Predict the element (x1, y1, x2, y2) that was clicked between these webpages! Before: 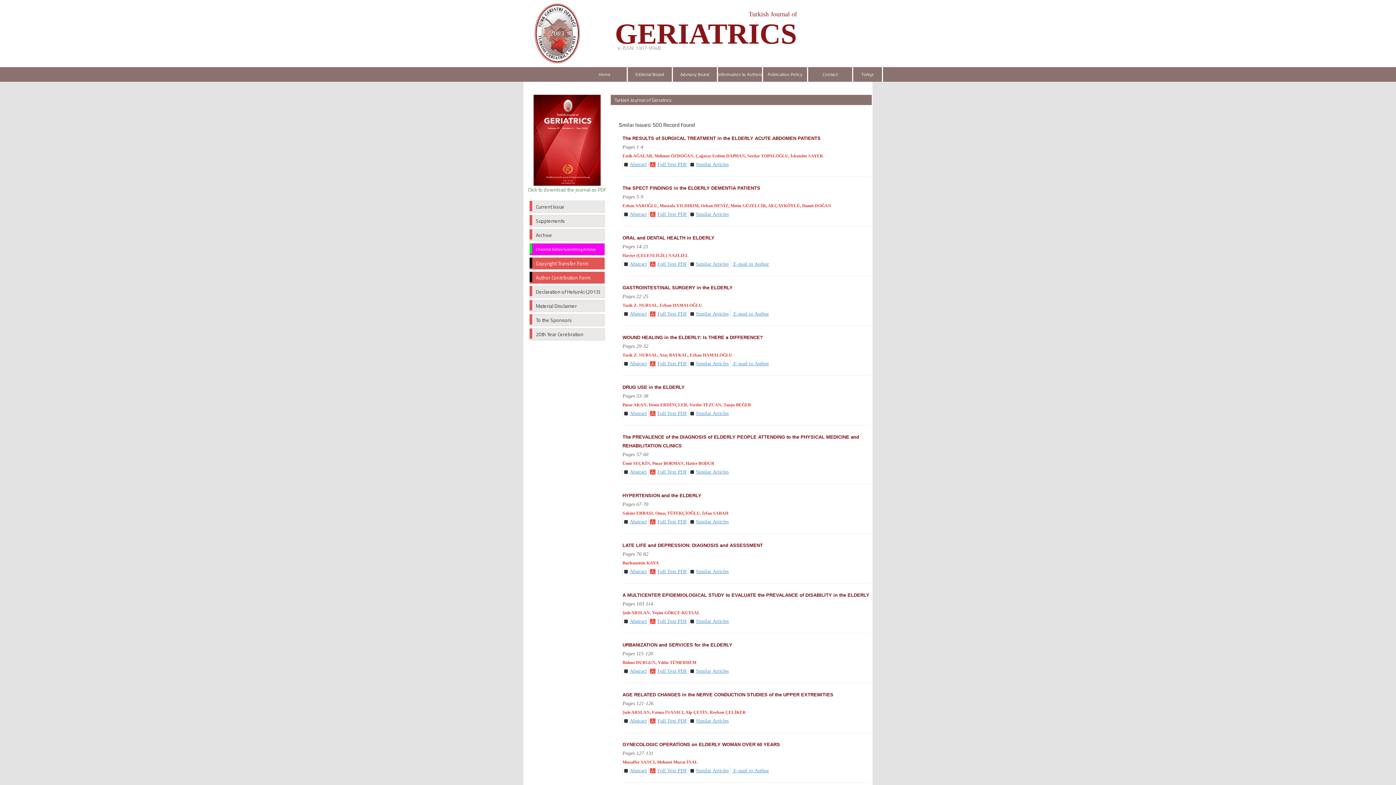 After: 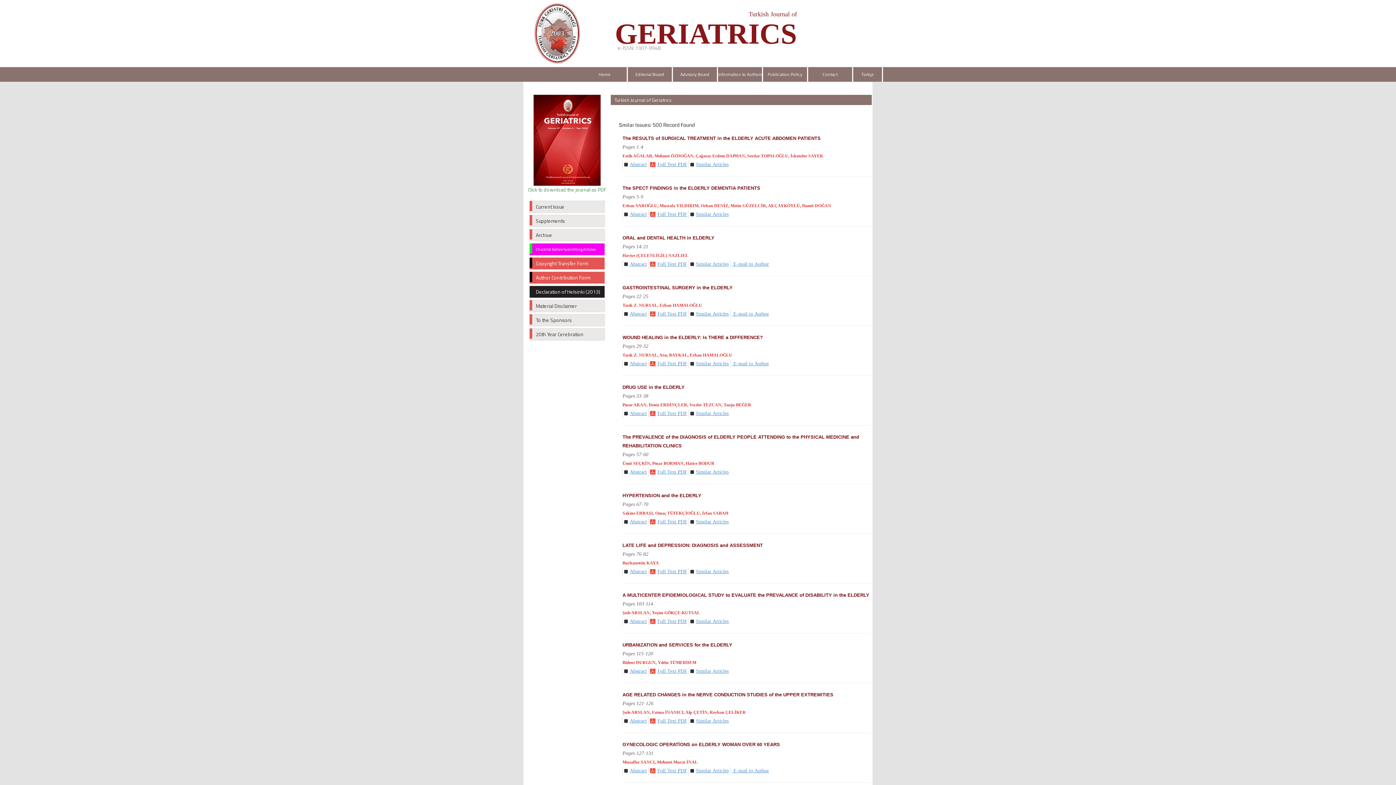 Action: label: Declaration of Helsinki (2013) bbox: (529, 285, 605, 298)